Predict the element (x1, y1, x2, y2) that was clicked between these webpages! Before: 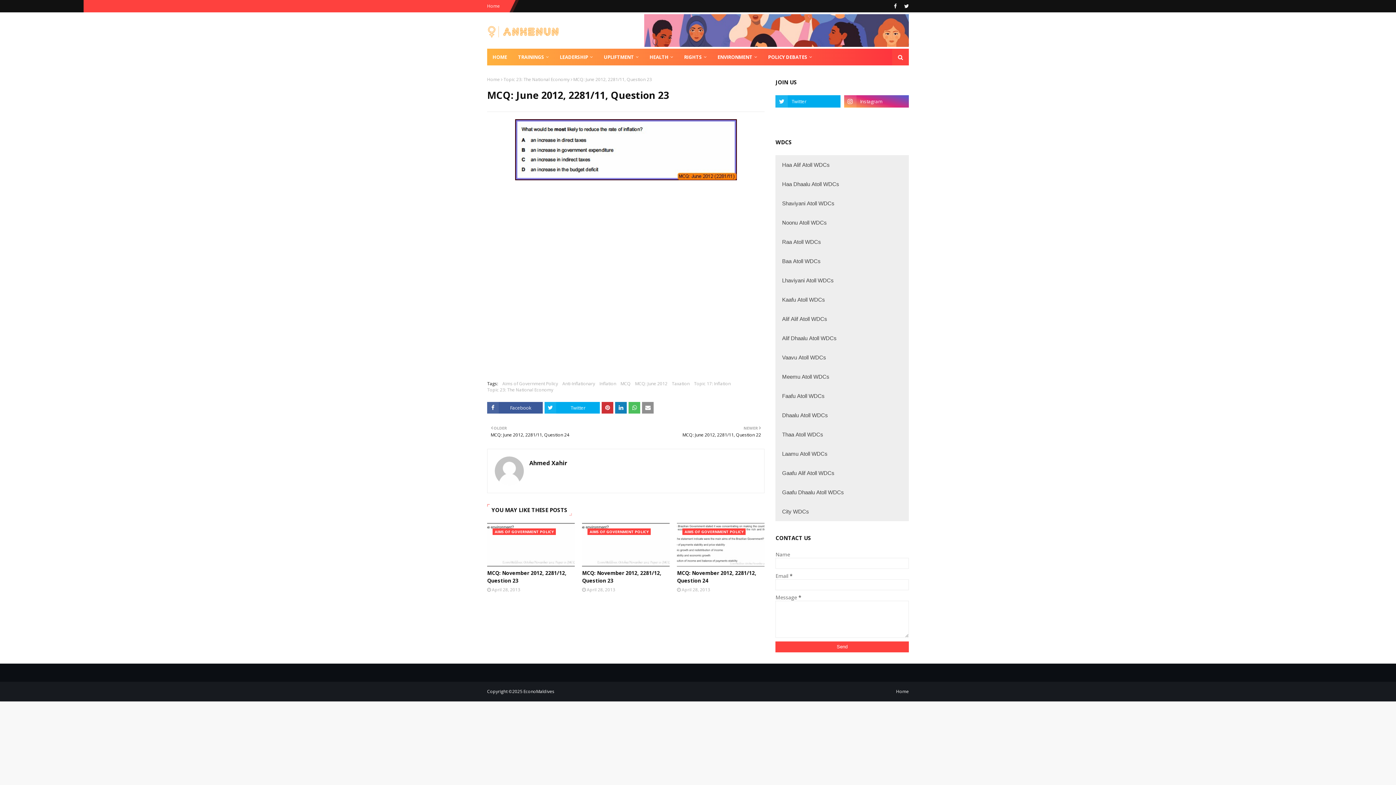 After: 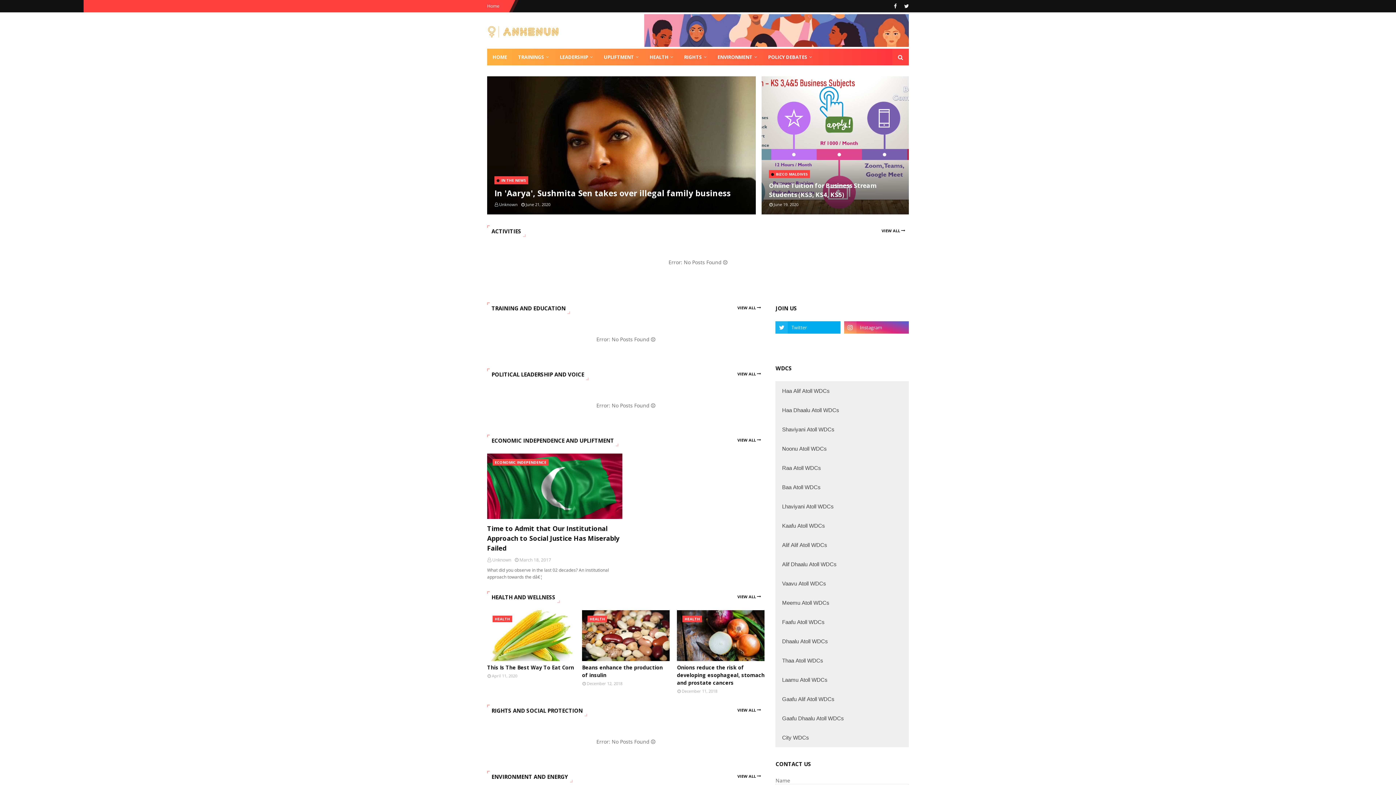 Action: bbox: (523, 688, 554, 694) label: EconoMaldives